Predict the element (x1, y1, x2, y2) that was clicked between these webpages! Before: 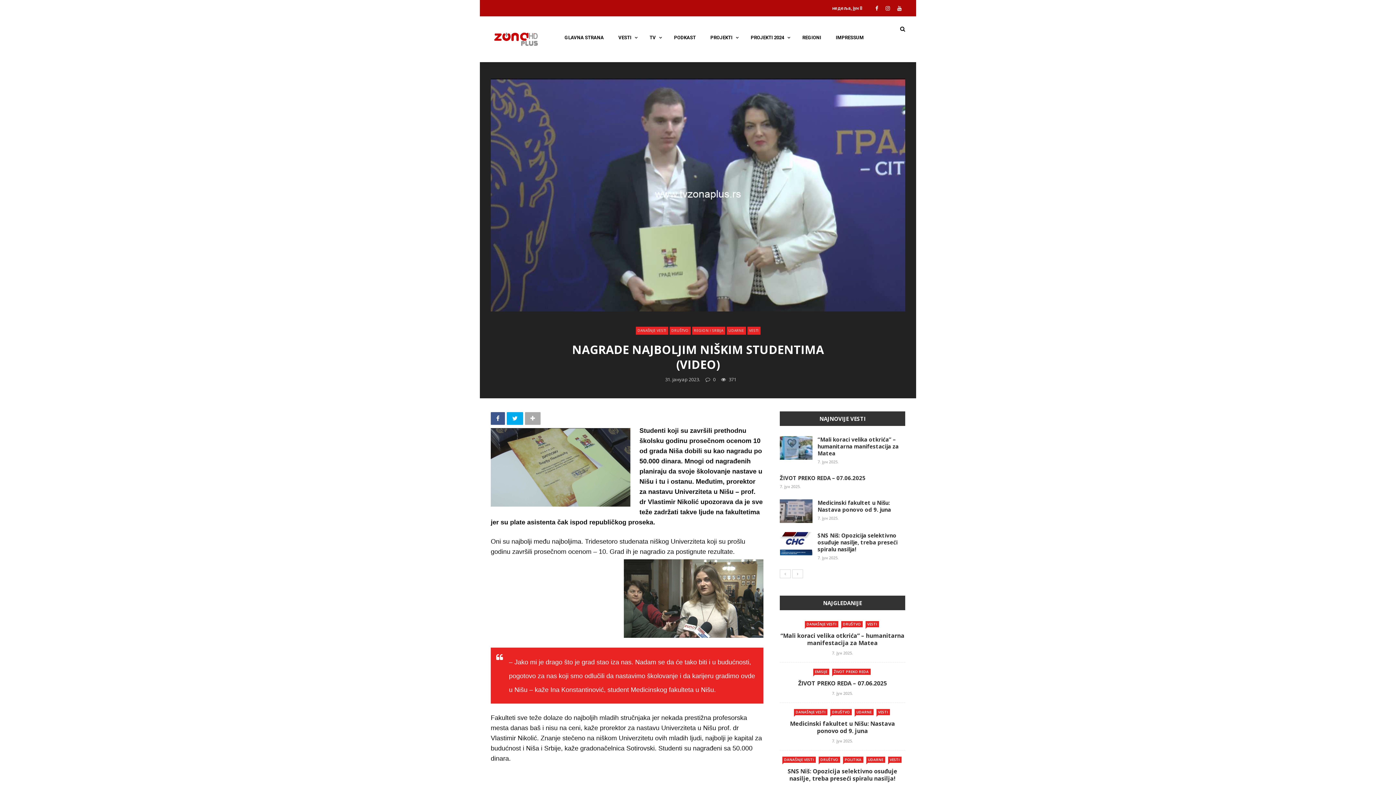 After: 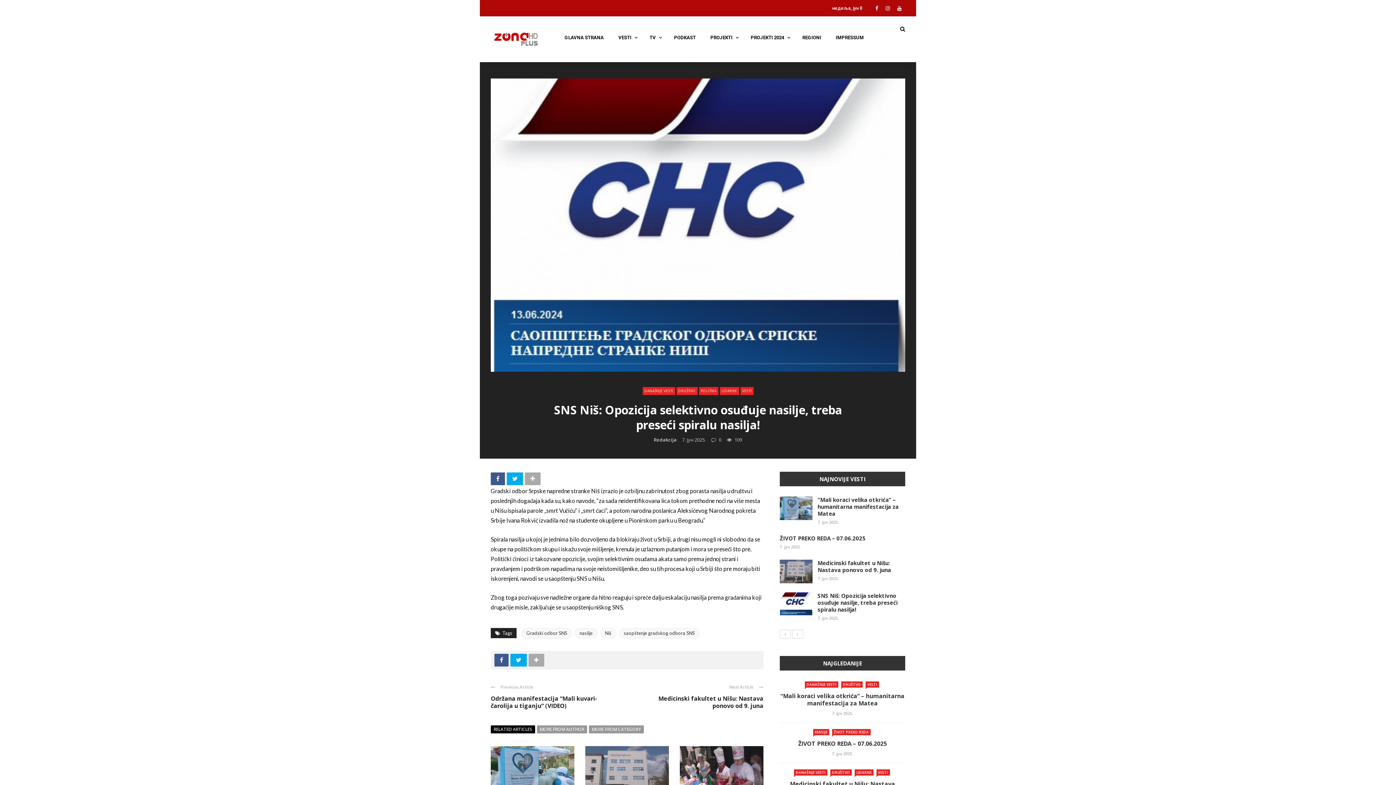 Action: bbox: (780, 532, 812, 555)